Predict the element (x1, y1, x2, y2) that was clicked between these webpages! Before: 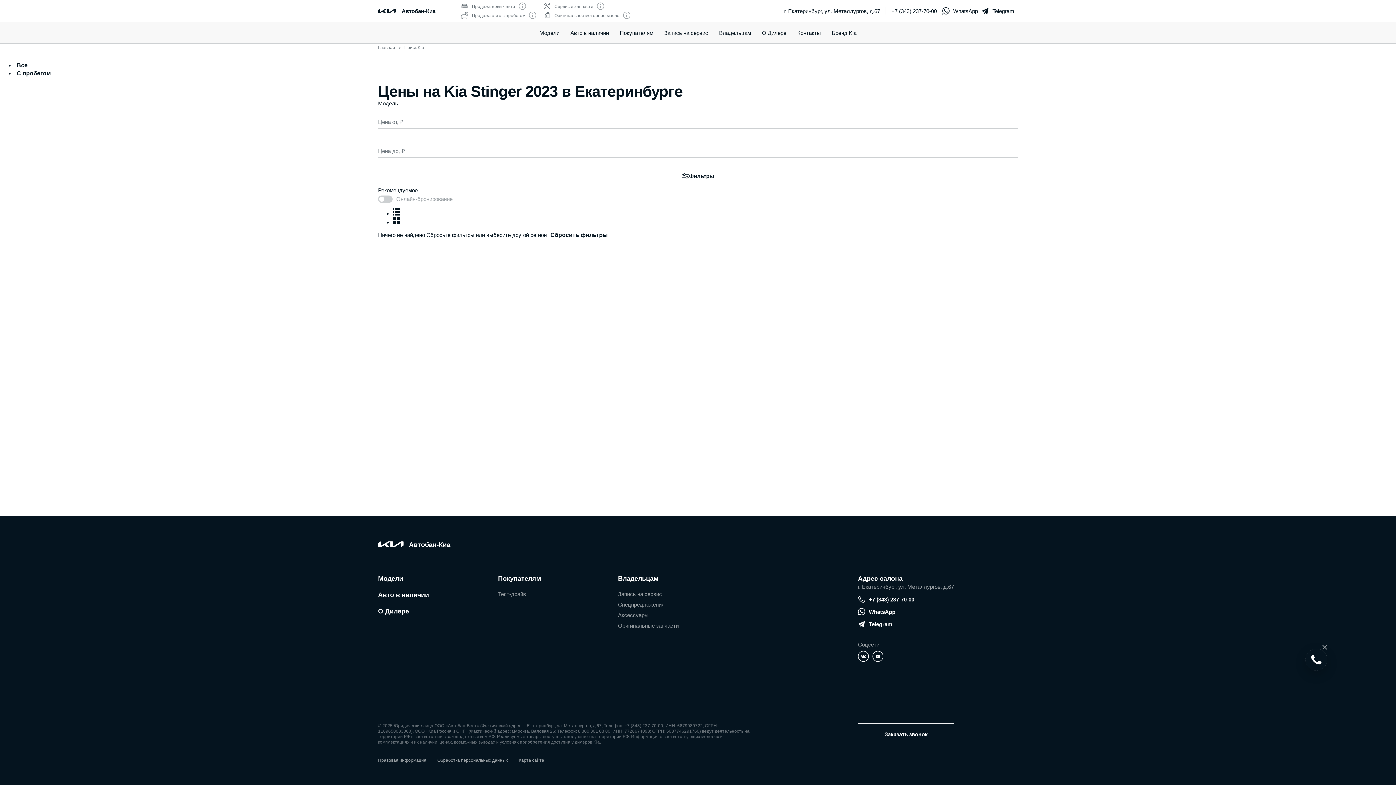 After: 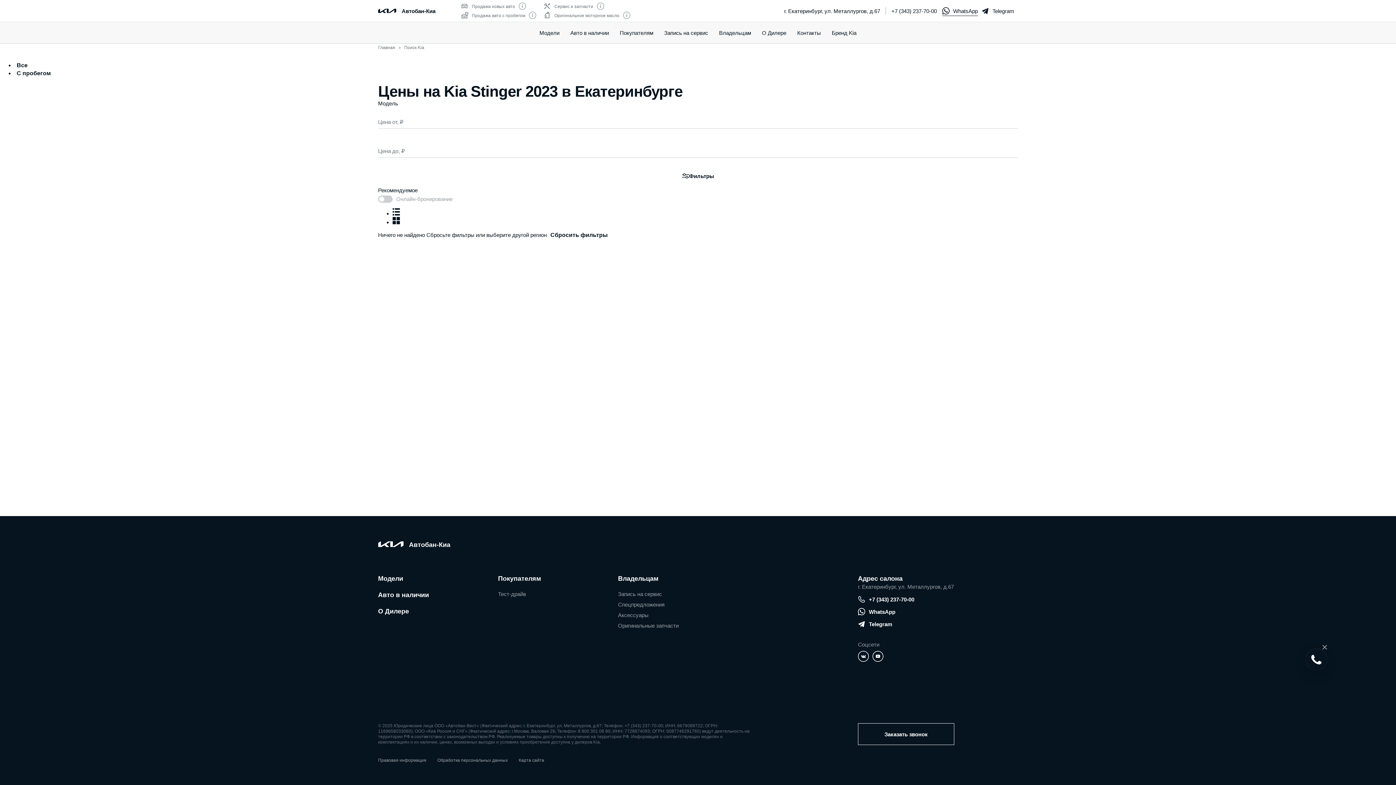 Action: bbox: (942, 7, 978, 14) label: WhatsApp